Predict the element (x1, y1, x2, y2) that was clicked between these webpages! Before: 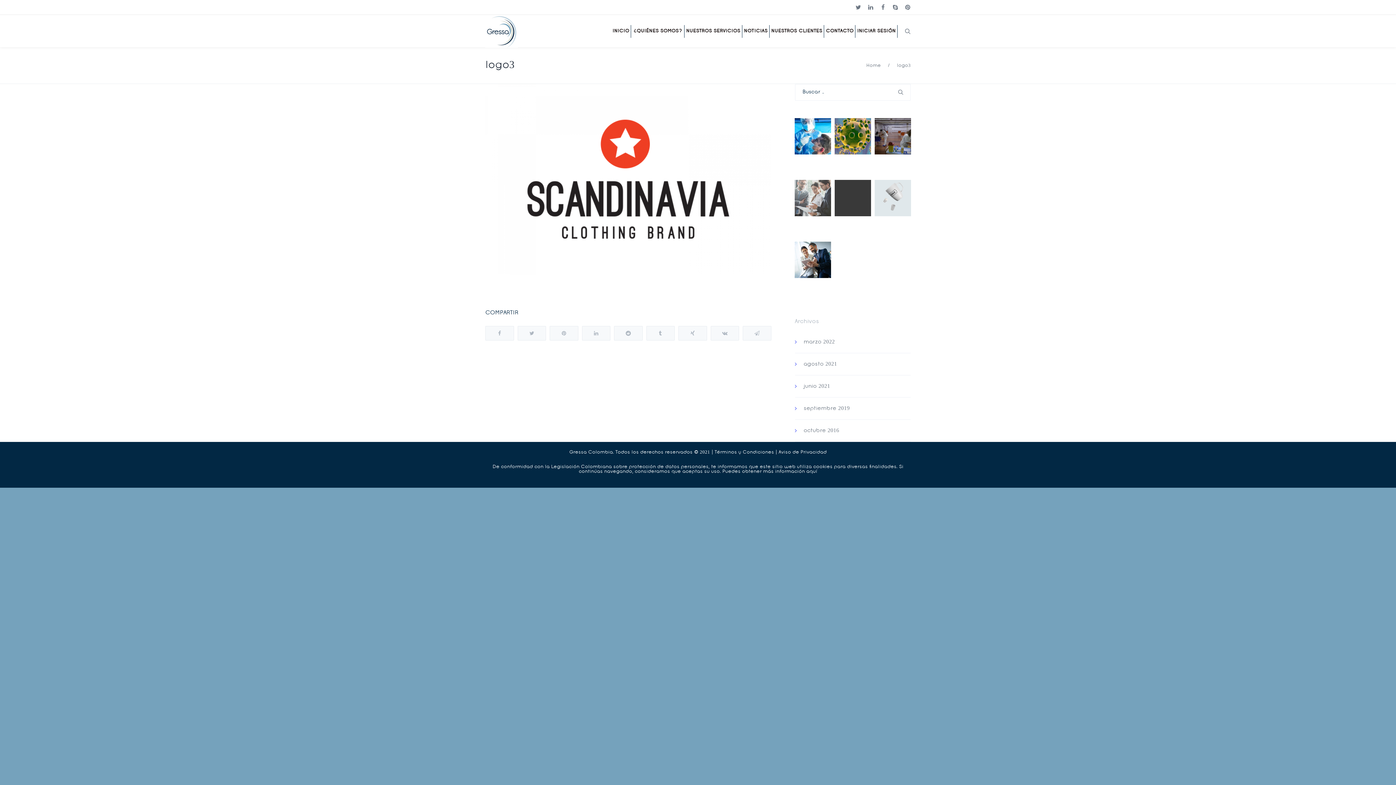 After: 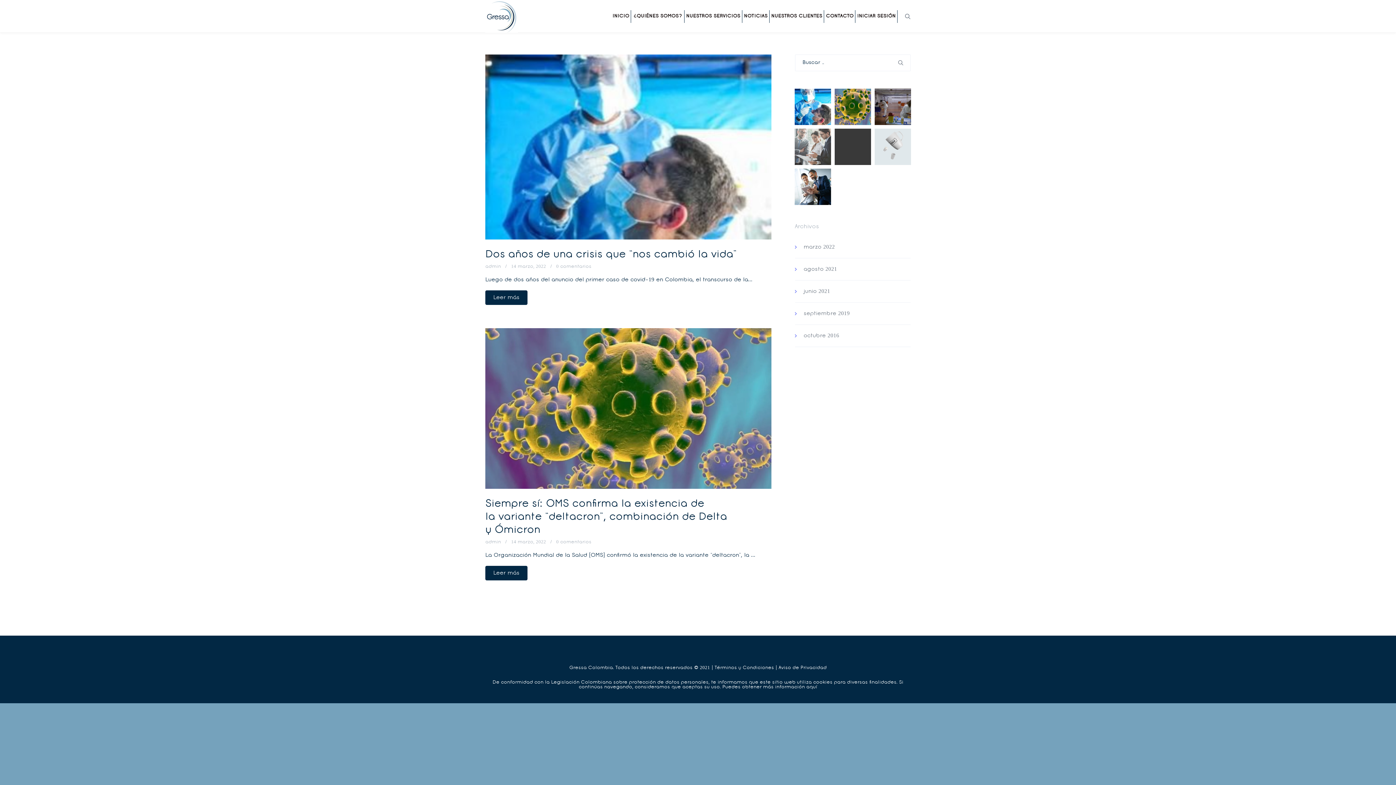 Action: label: marzo 2022 bbox: (803, 339, 835, 344)